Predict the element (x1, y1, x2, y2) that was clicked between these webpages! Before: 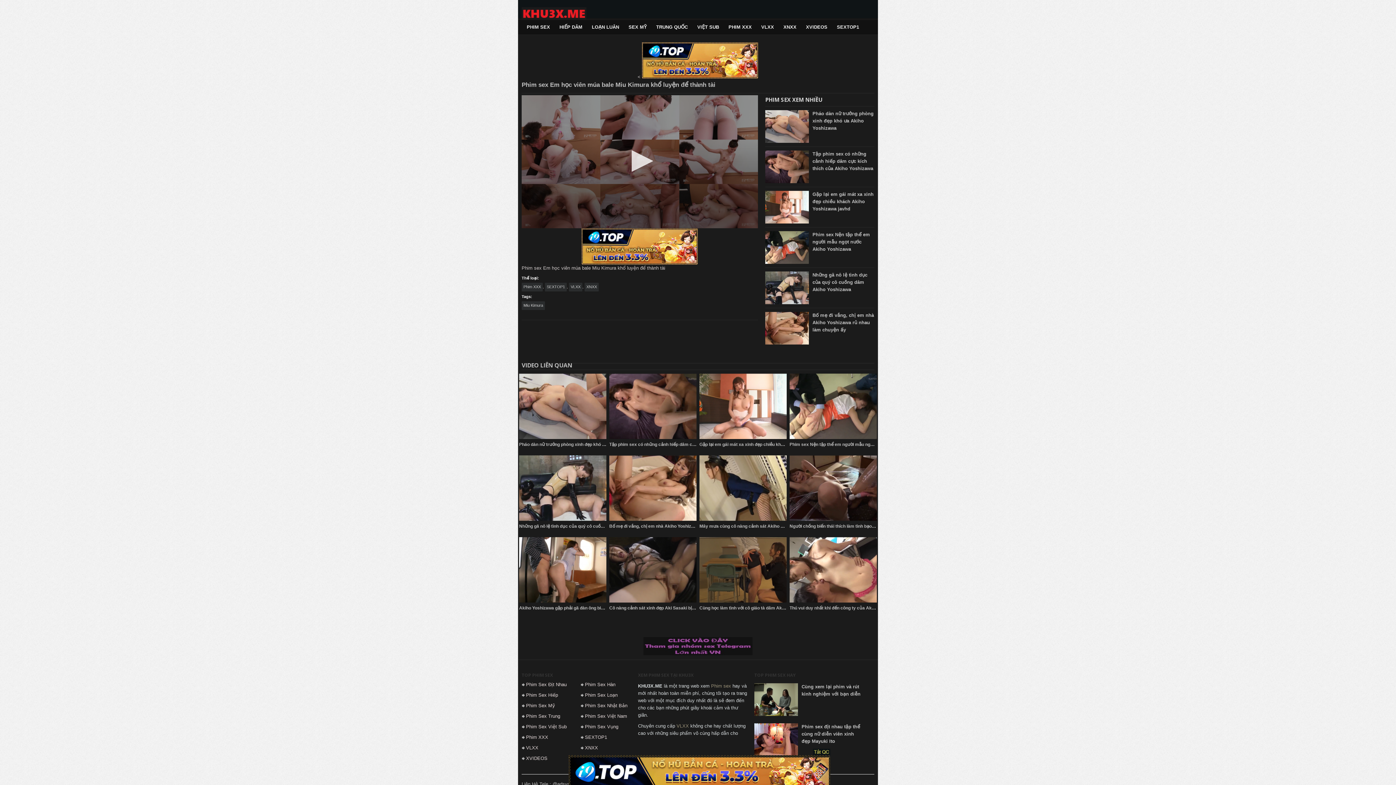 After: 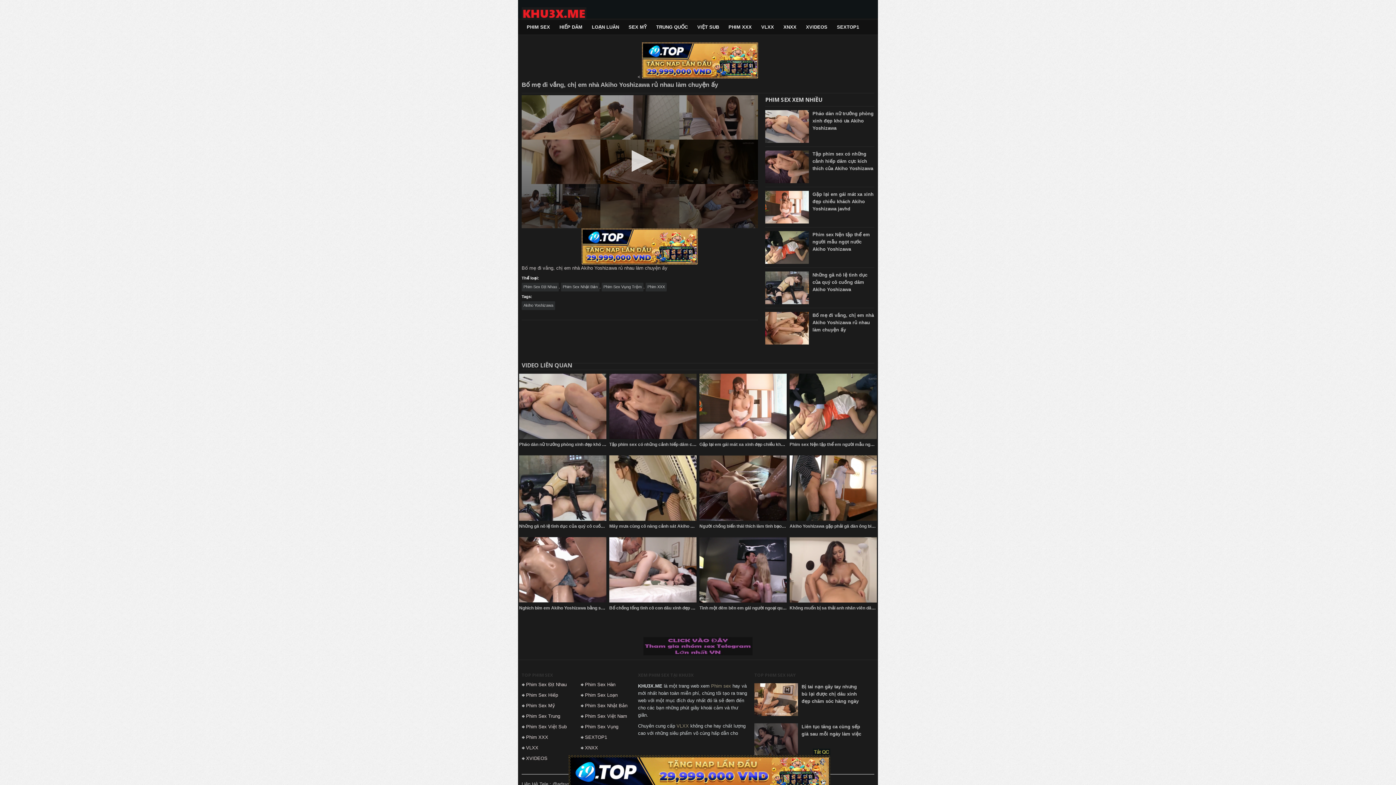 Action: label: Bố mẹ đi vắng, chị em nhà Akiho Yoshizawa rủ nhau làm chuyện ấy bbox: (812, 312, 874, 332)